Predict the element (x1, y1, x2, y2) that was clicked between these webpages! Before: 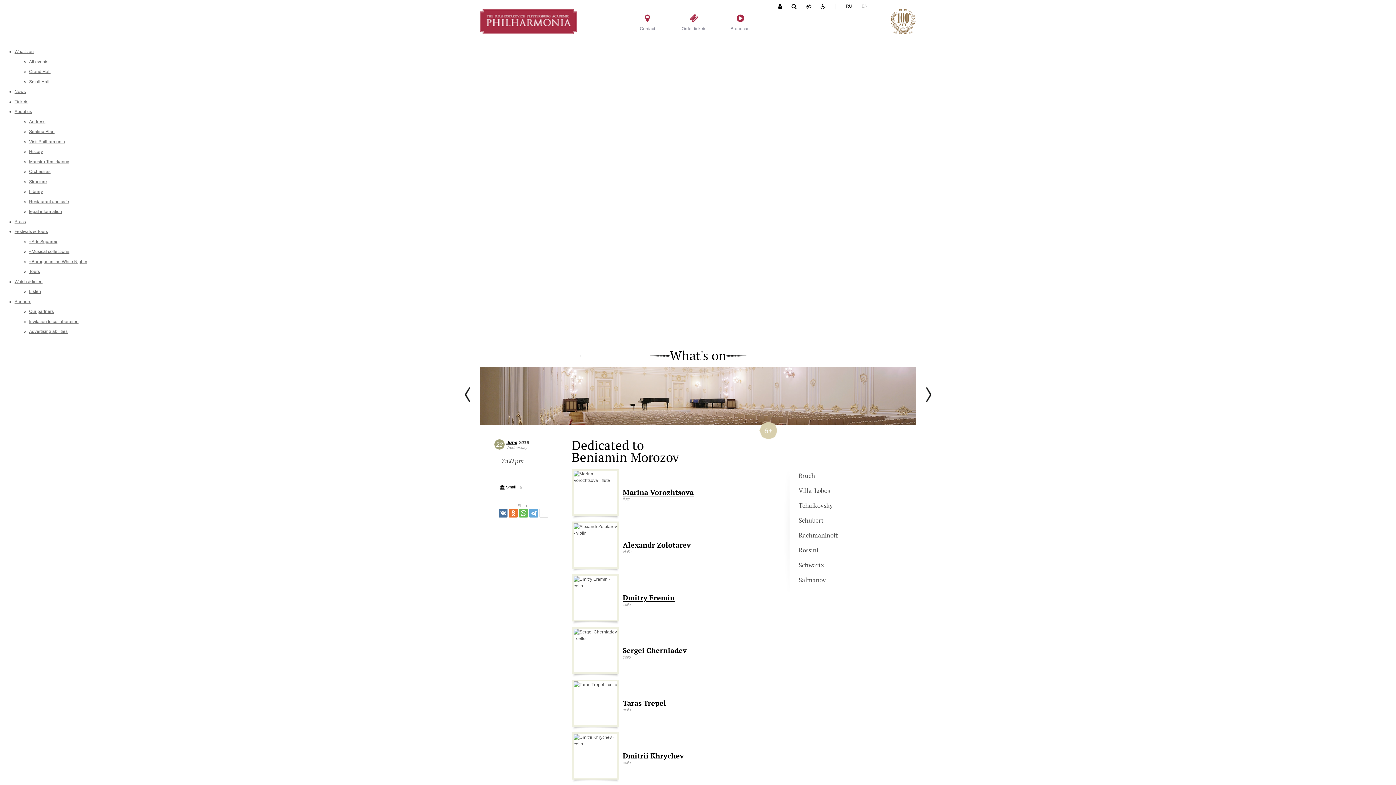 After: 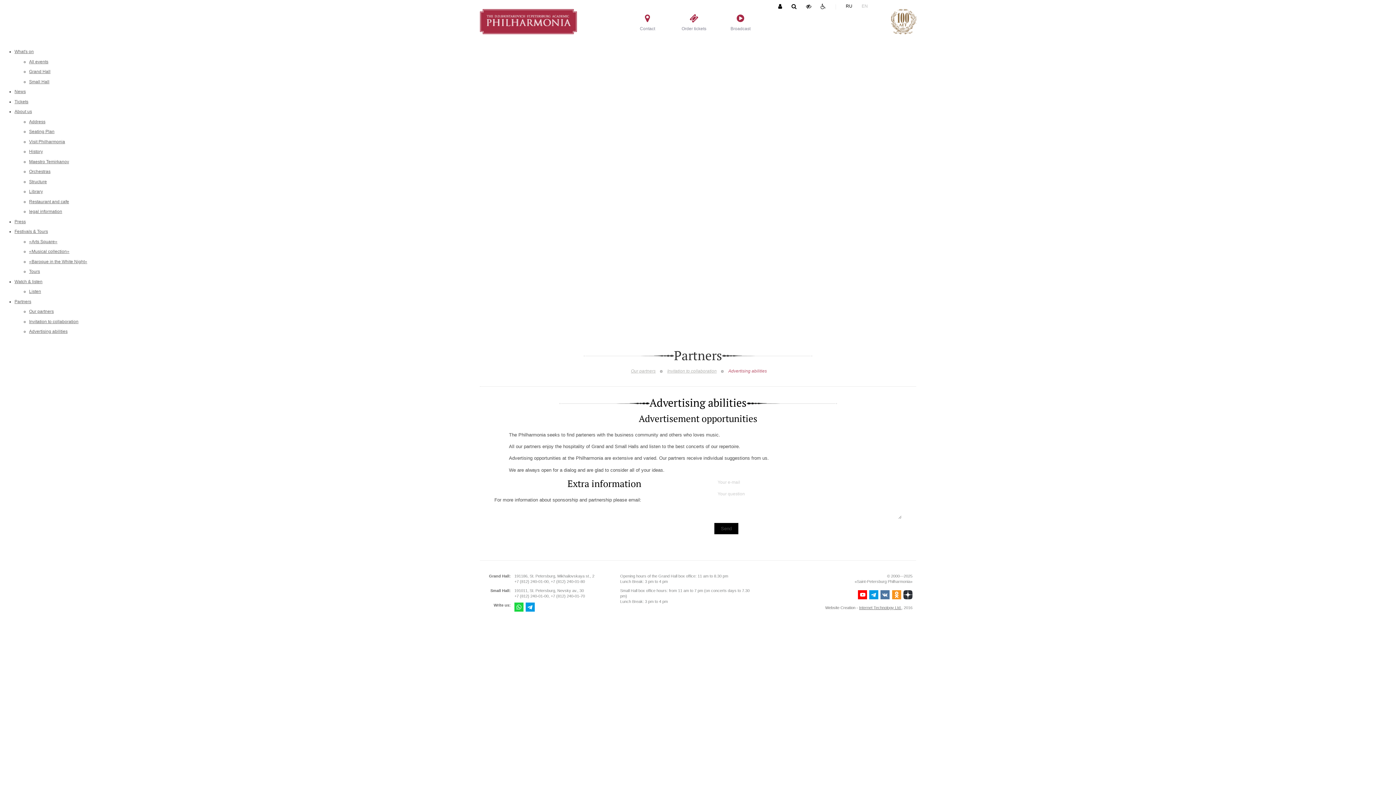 Action: bbox: (29, 329, 67, 334) label: Advertising abilities